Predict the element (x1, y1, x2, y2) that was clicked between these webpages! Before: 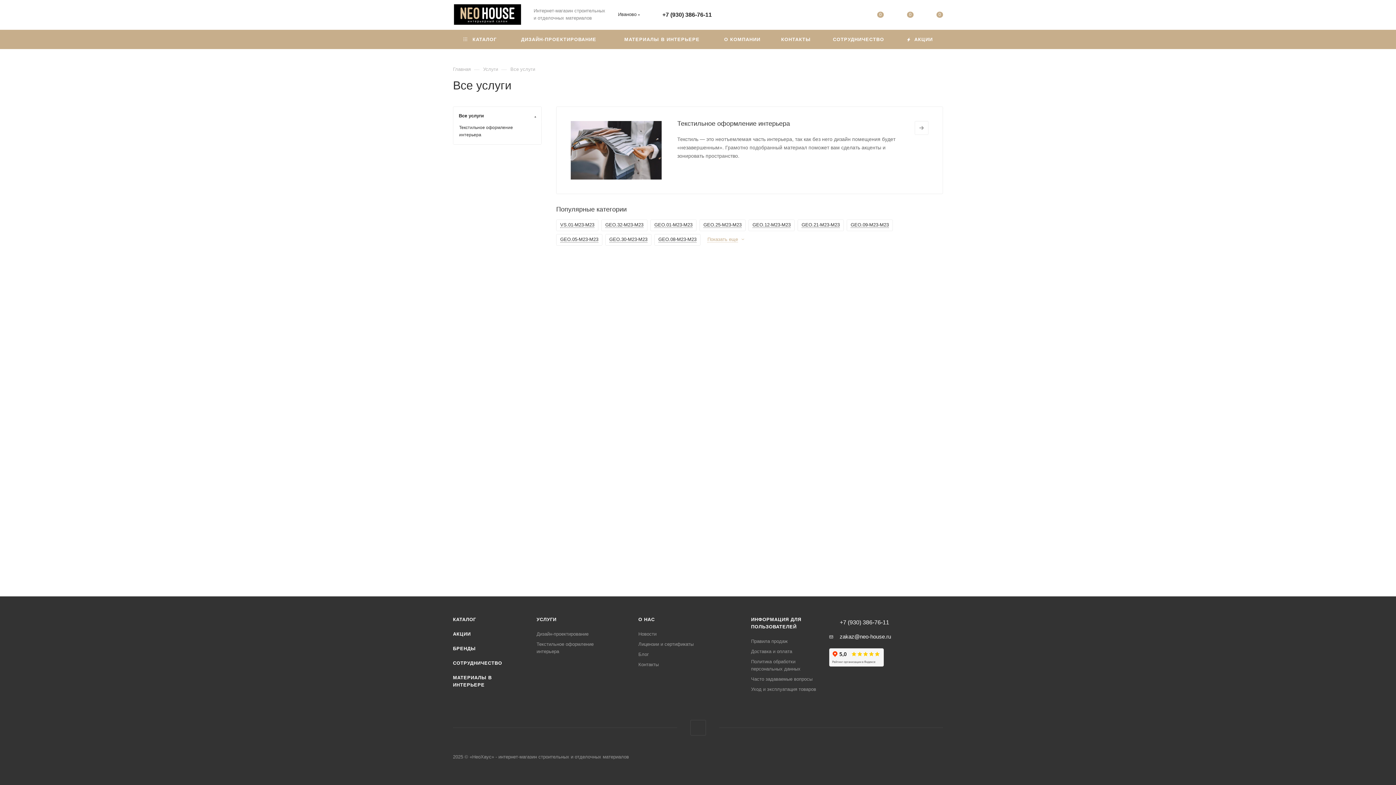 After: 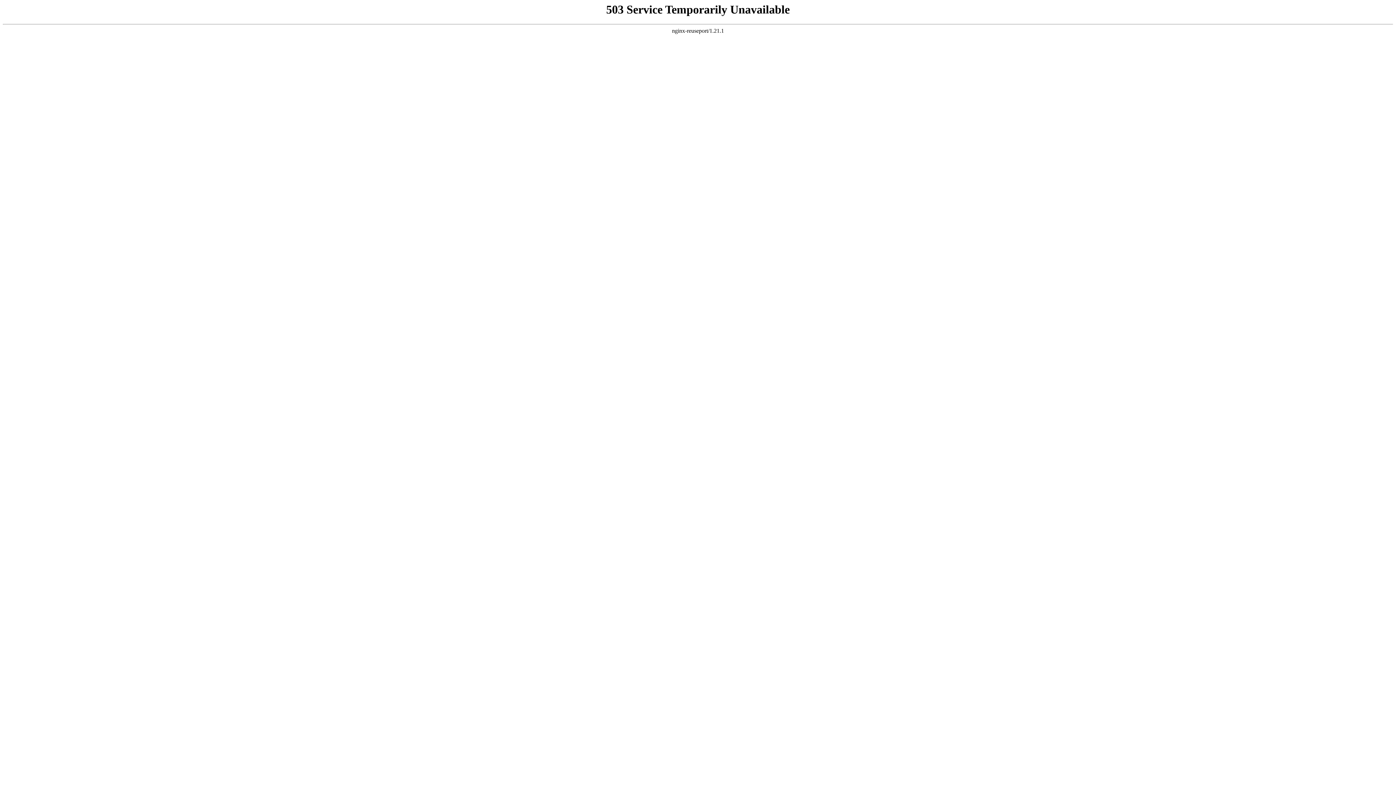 Action: bbox: (507, 29, 610, 49) label: ДИЗАЙН-ПРОЕКТИРОВАНИЕ